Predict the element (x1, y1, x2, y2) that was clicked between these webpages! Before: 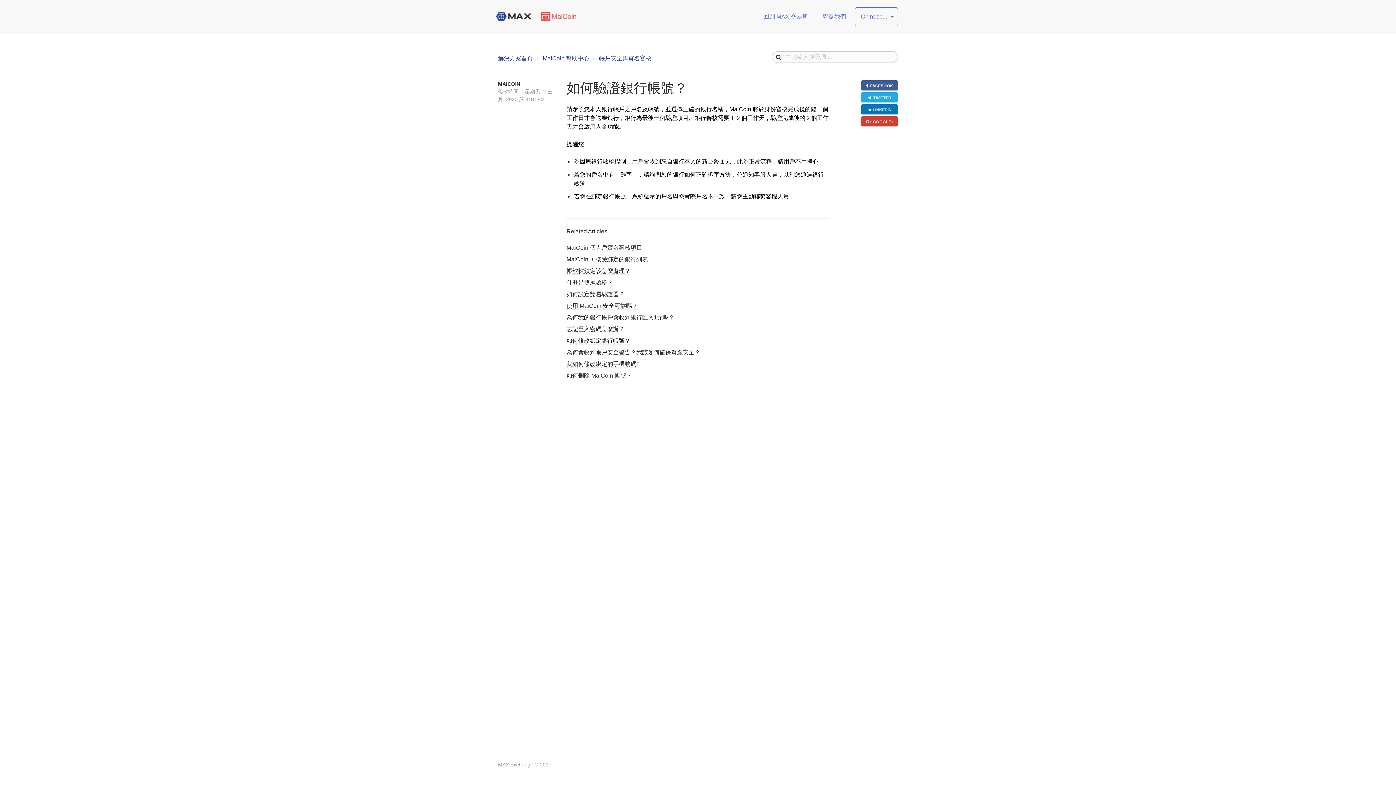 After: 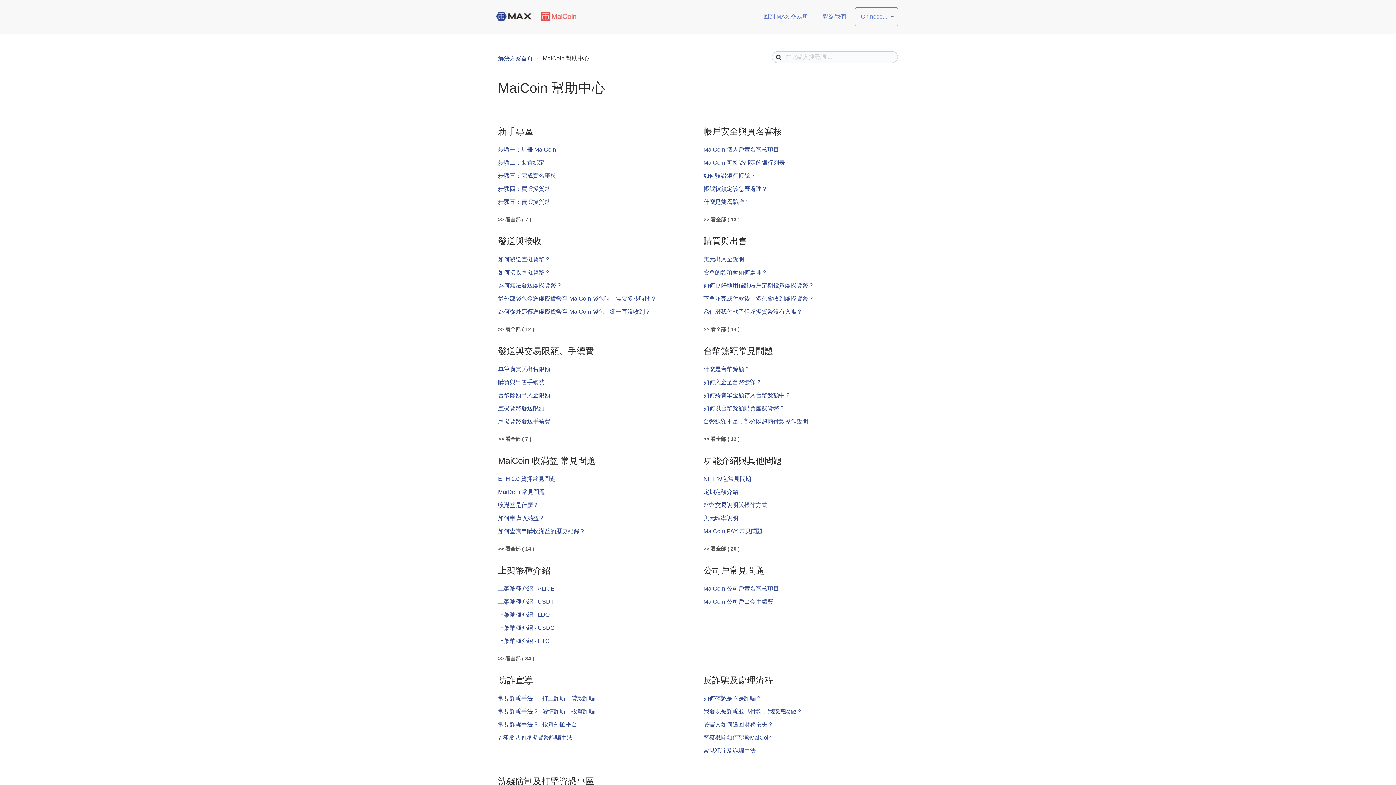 Action: label: MaiCoin 幫助中心 bbox: (542, 55, 589, 61)